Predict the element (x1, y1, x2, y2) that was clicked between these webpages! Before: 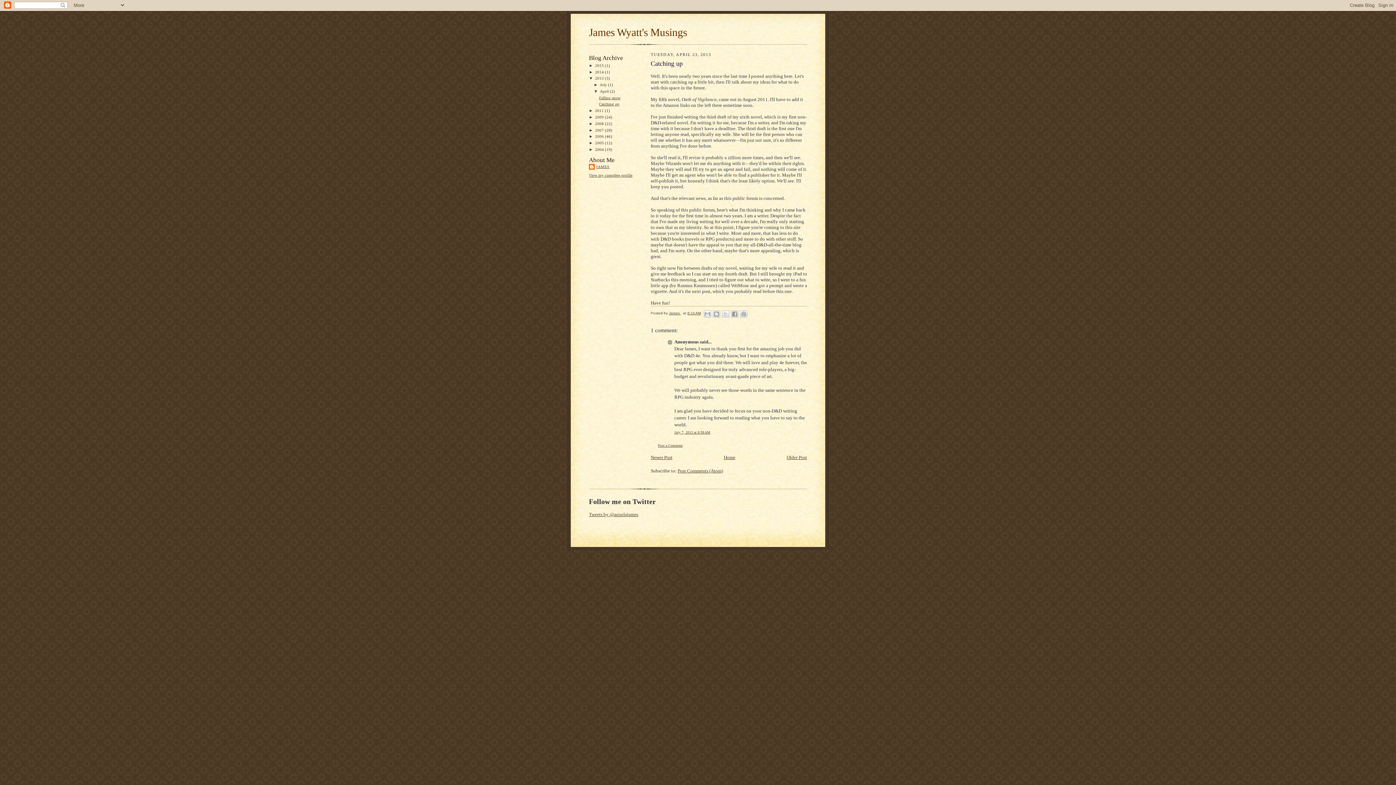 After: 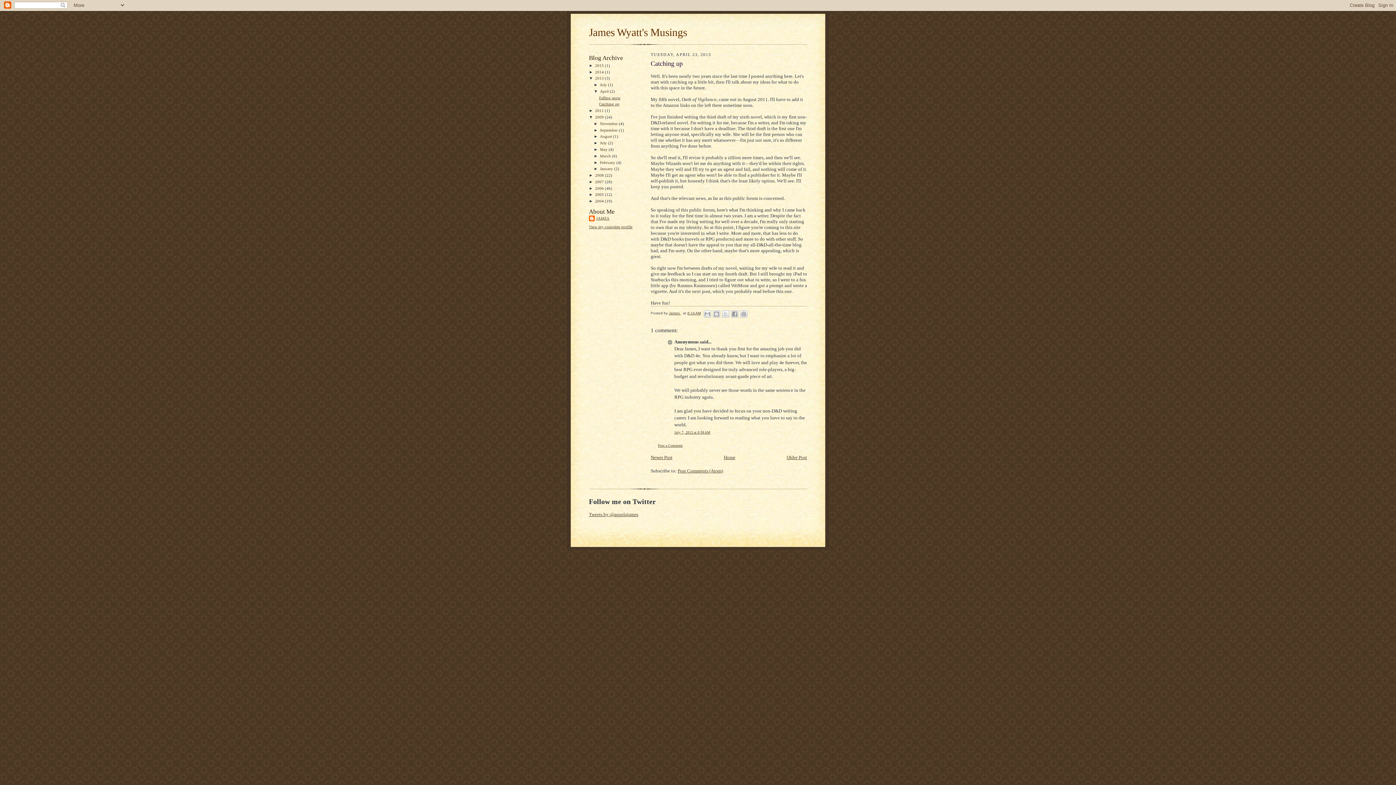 Action: label: ►   bbox: (589, 114, 595, 119)